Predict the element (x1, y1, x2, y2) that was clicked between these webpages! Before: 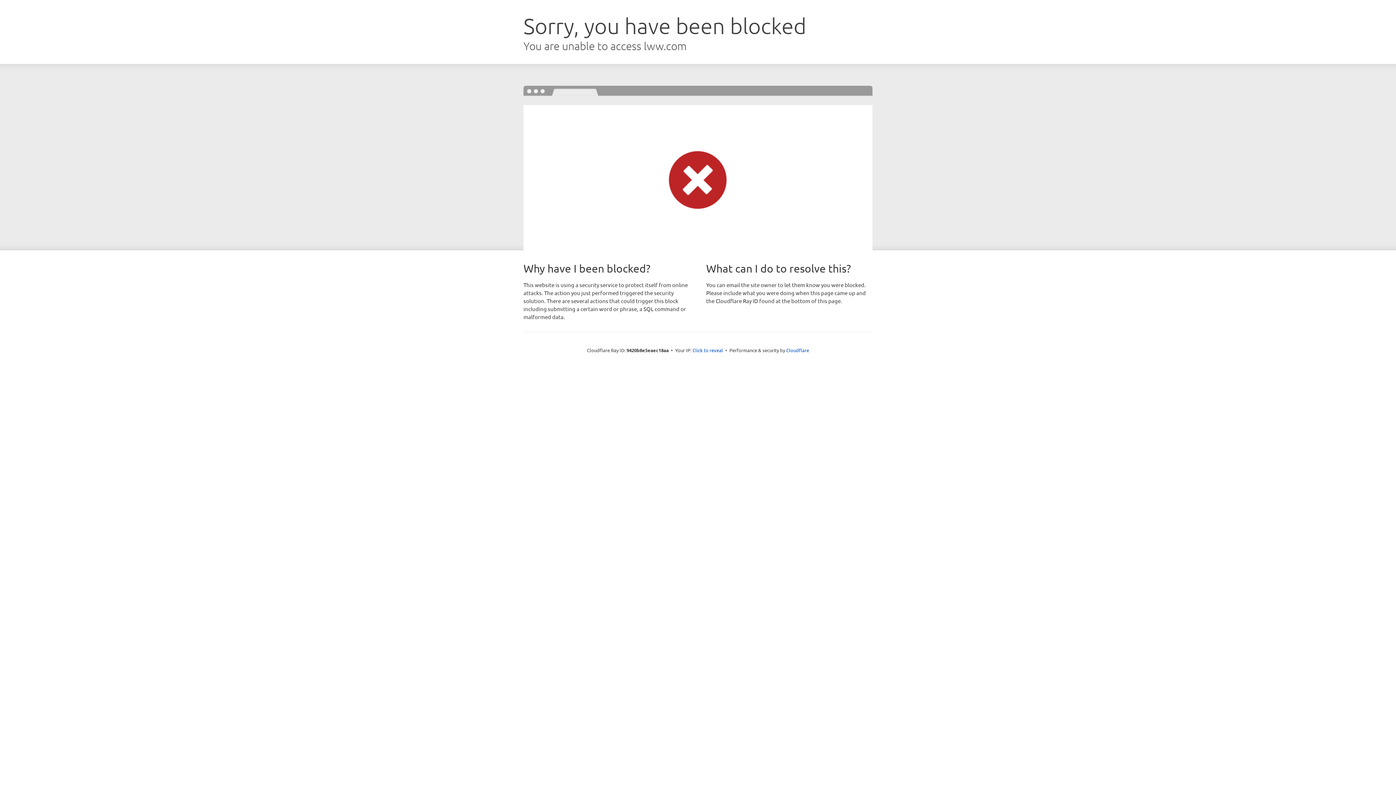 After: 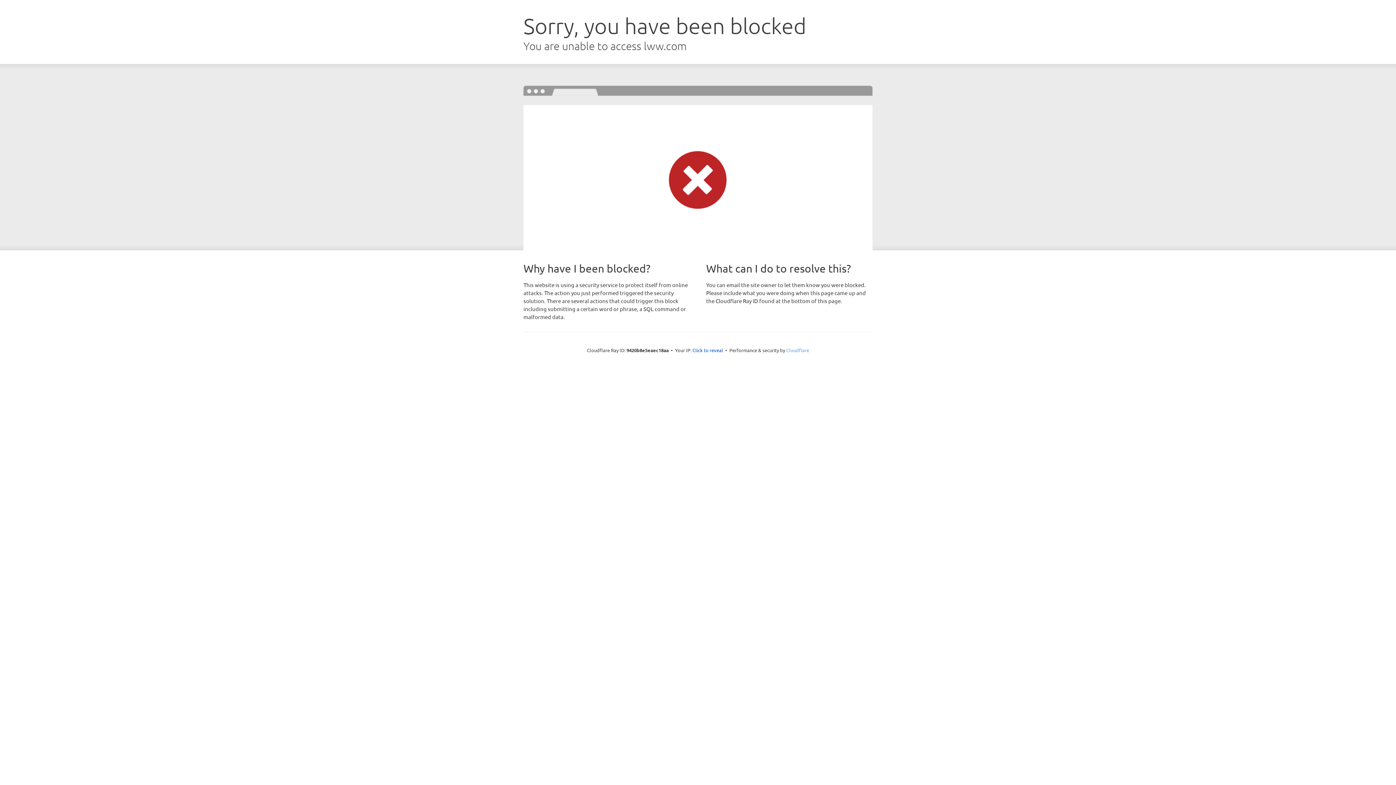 Action: label: Cloudflare bbox: (786, 347, 809, 353)